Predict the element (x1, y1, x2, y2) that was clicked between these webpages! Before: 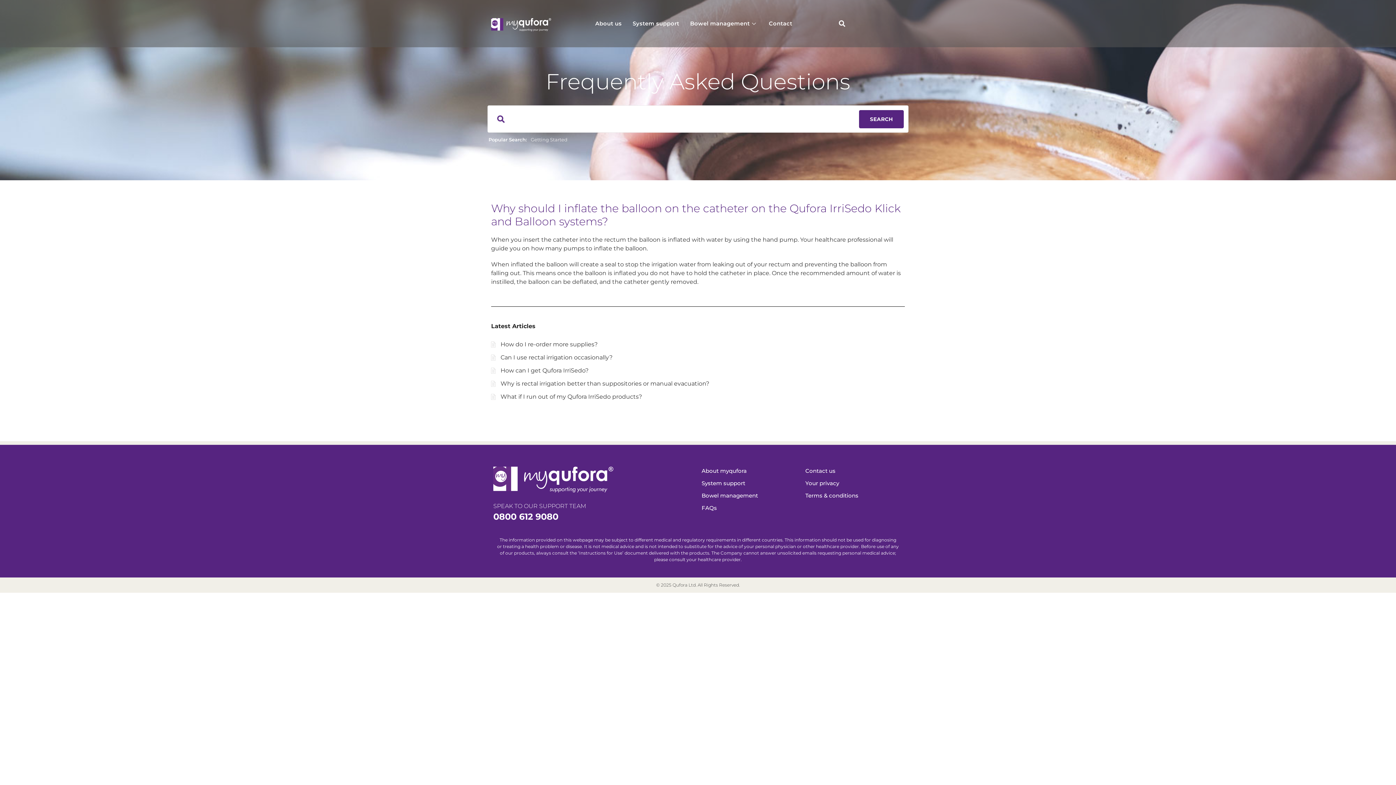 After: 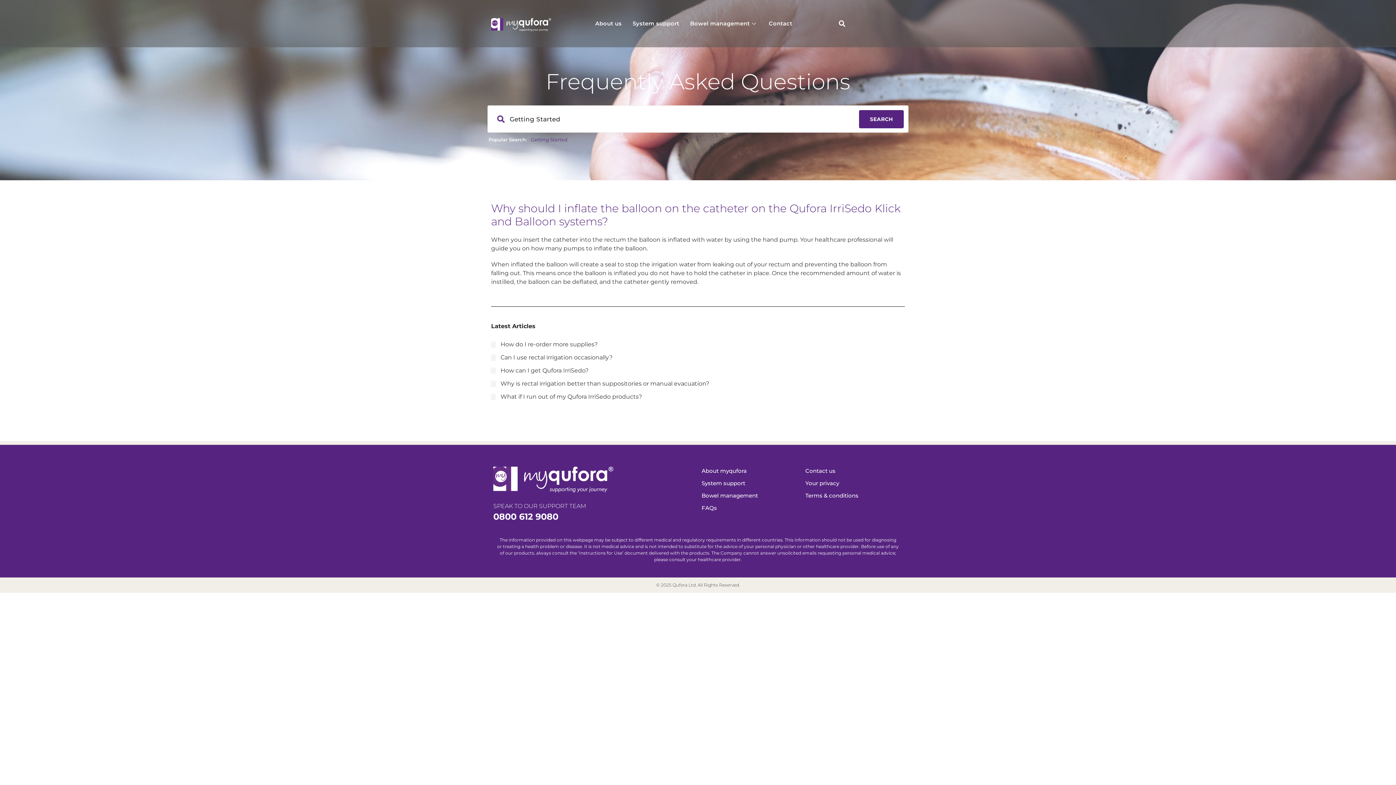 Action: bbox: (530, 136, 567, 142) label: Getting Started